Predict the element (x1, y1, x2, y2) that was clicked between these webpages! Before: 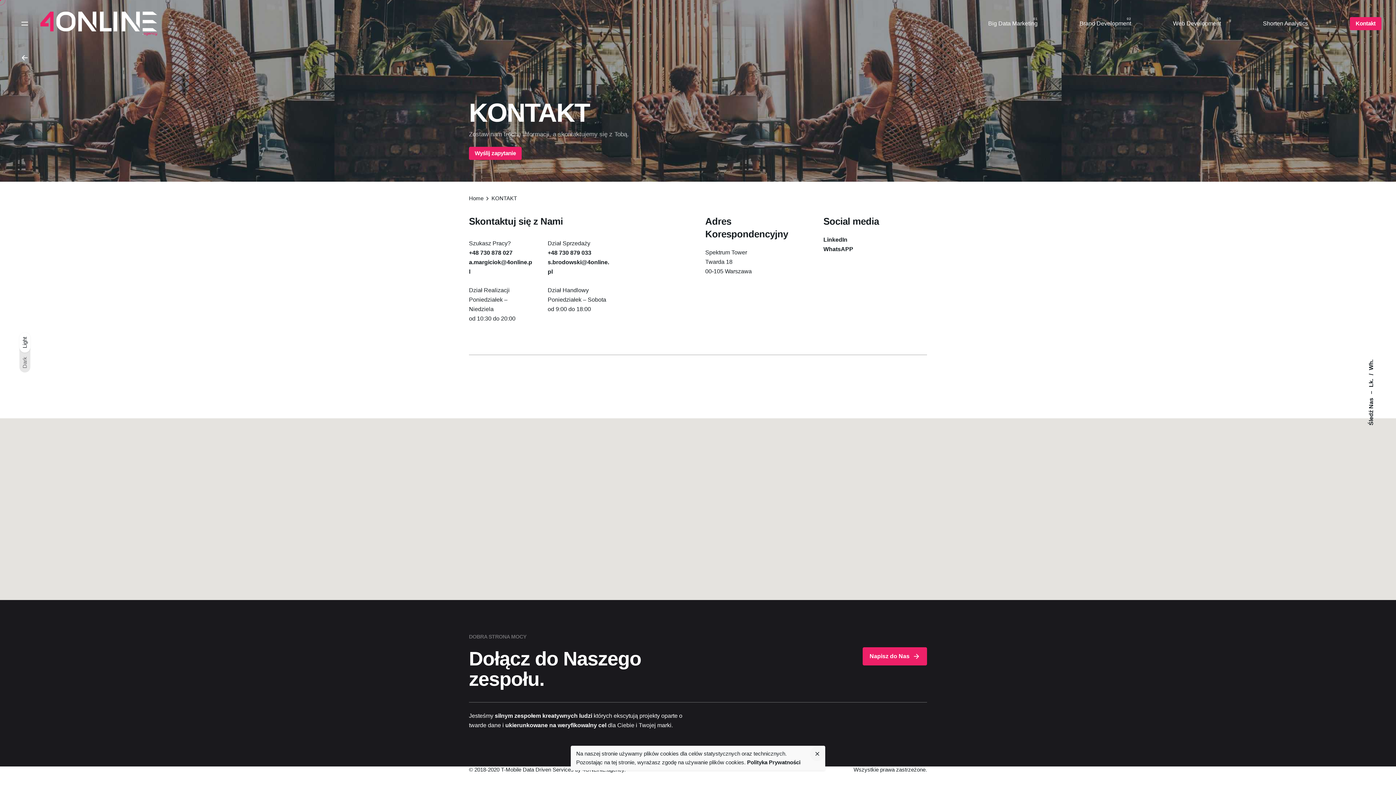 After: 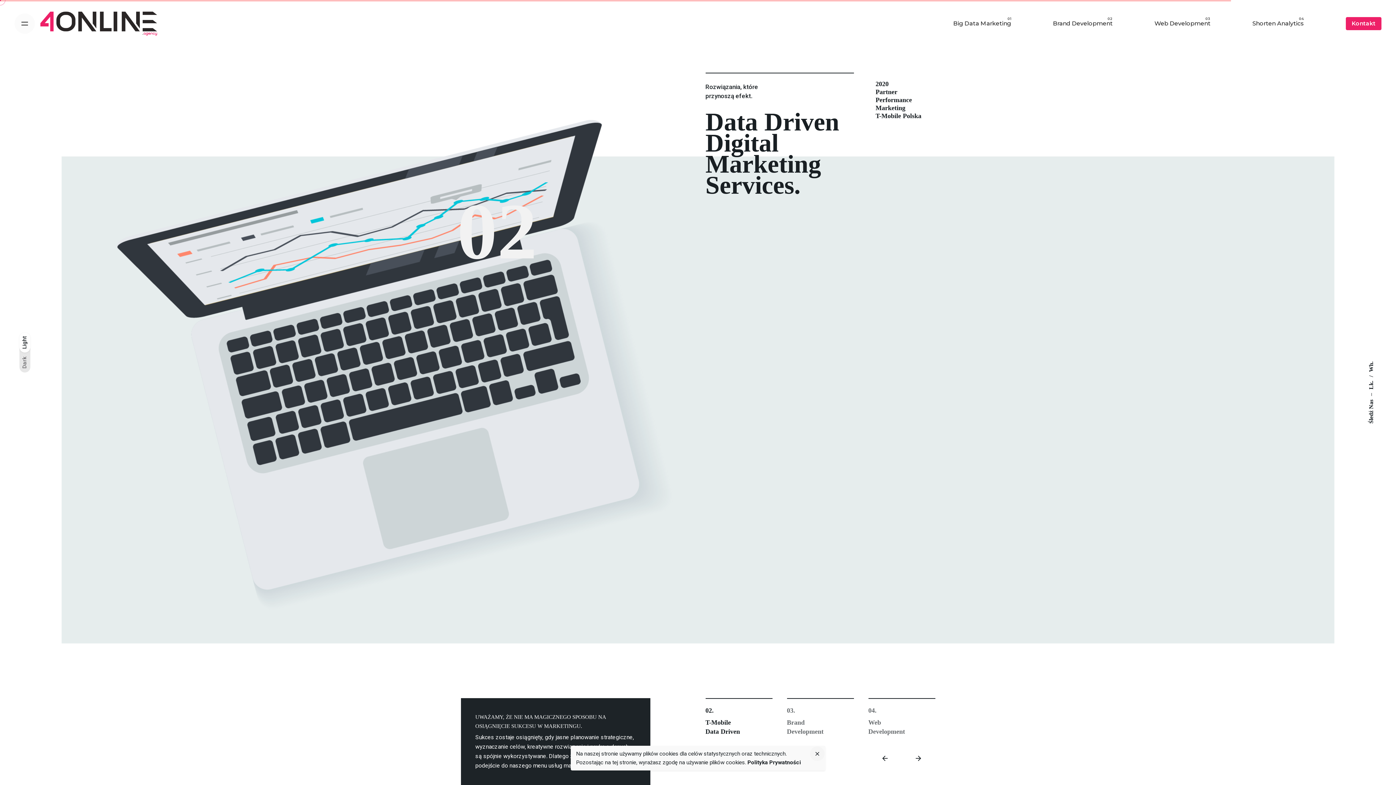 Action: bbox: (469, 195, 483, 201) label: Home